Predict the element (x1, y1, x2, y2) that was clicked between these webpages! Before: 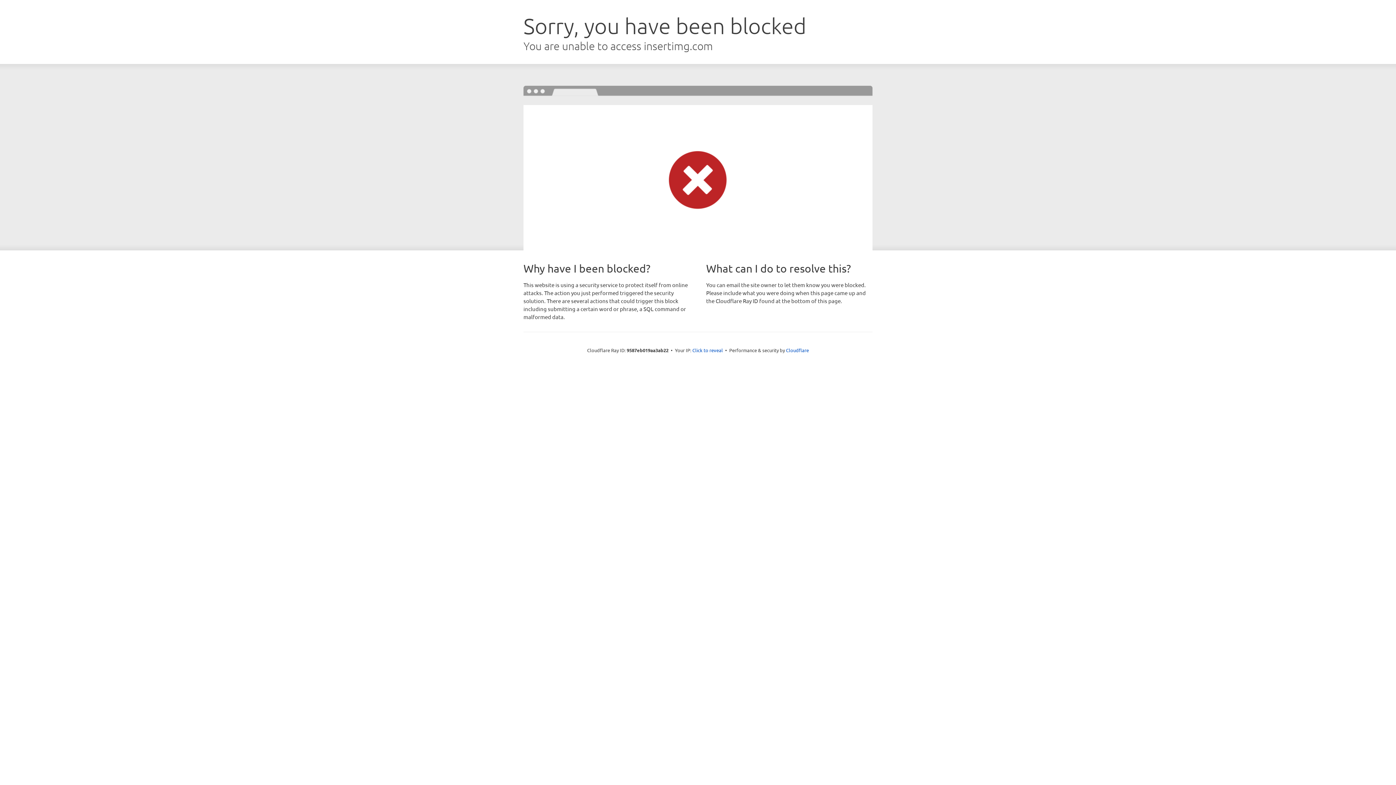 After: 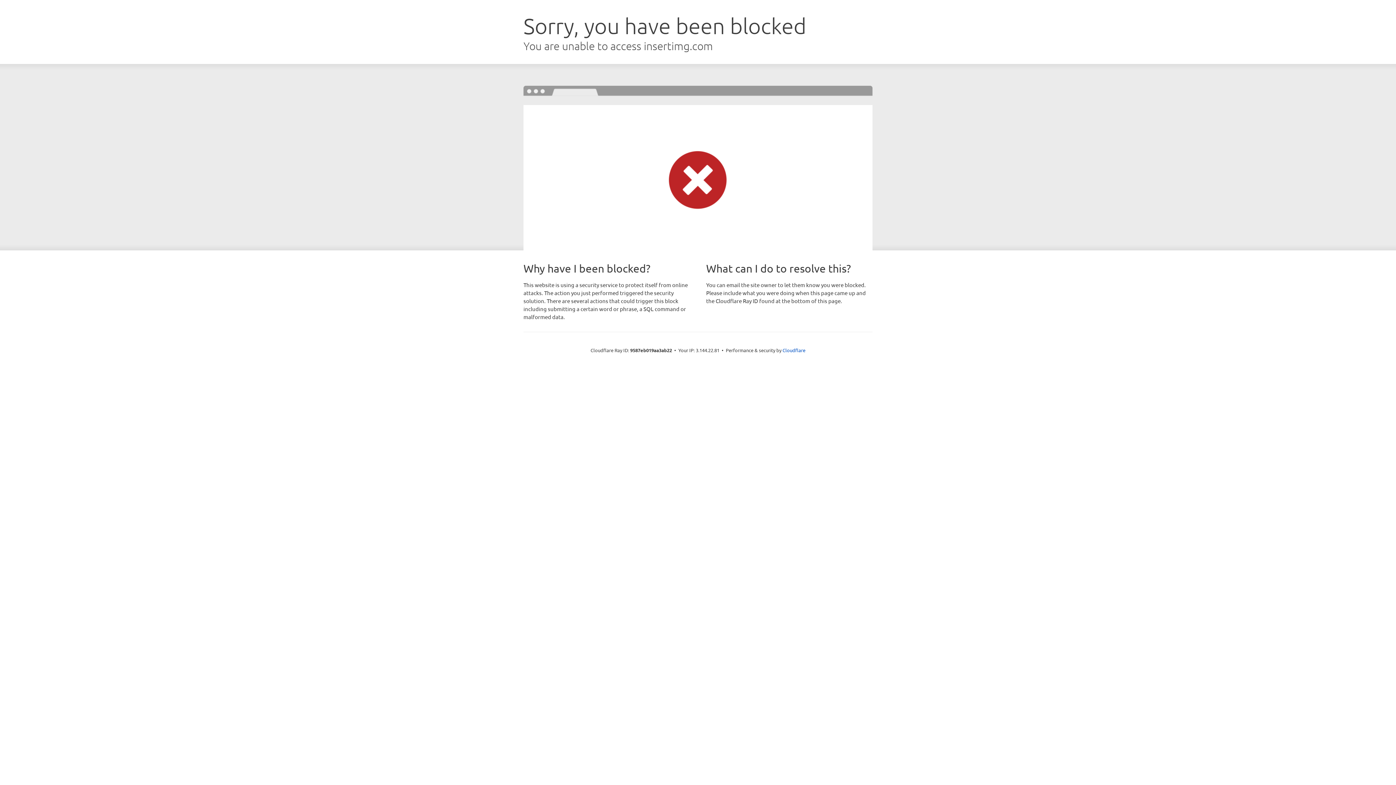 Action: label: Click to reveal bbox: (692, 346, 723, 353)